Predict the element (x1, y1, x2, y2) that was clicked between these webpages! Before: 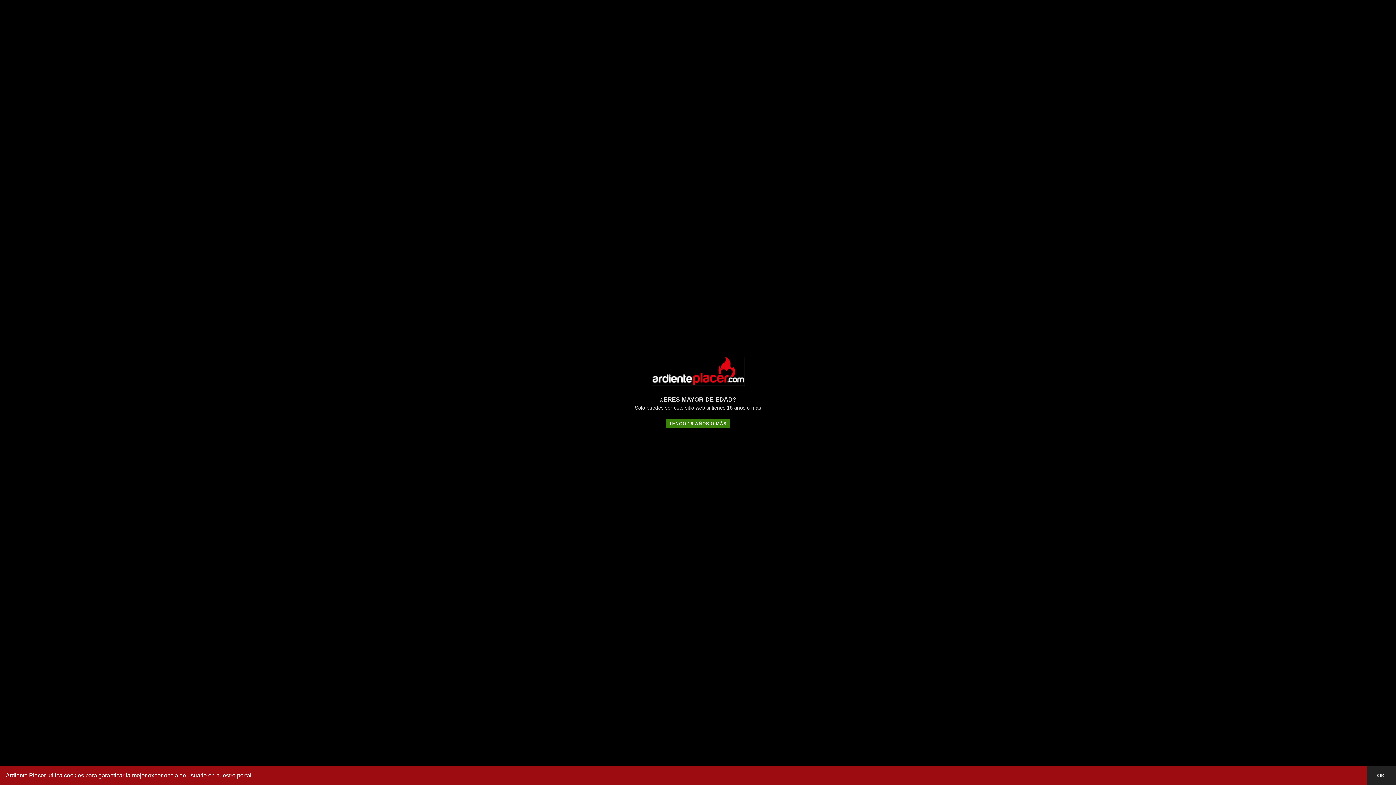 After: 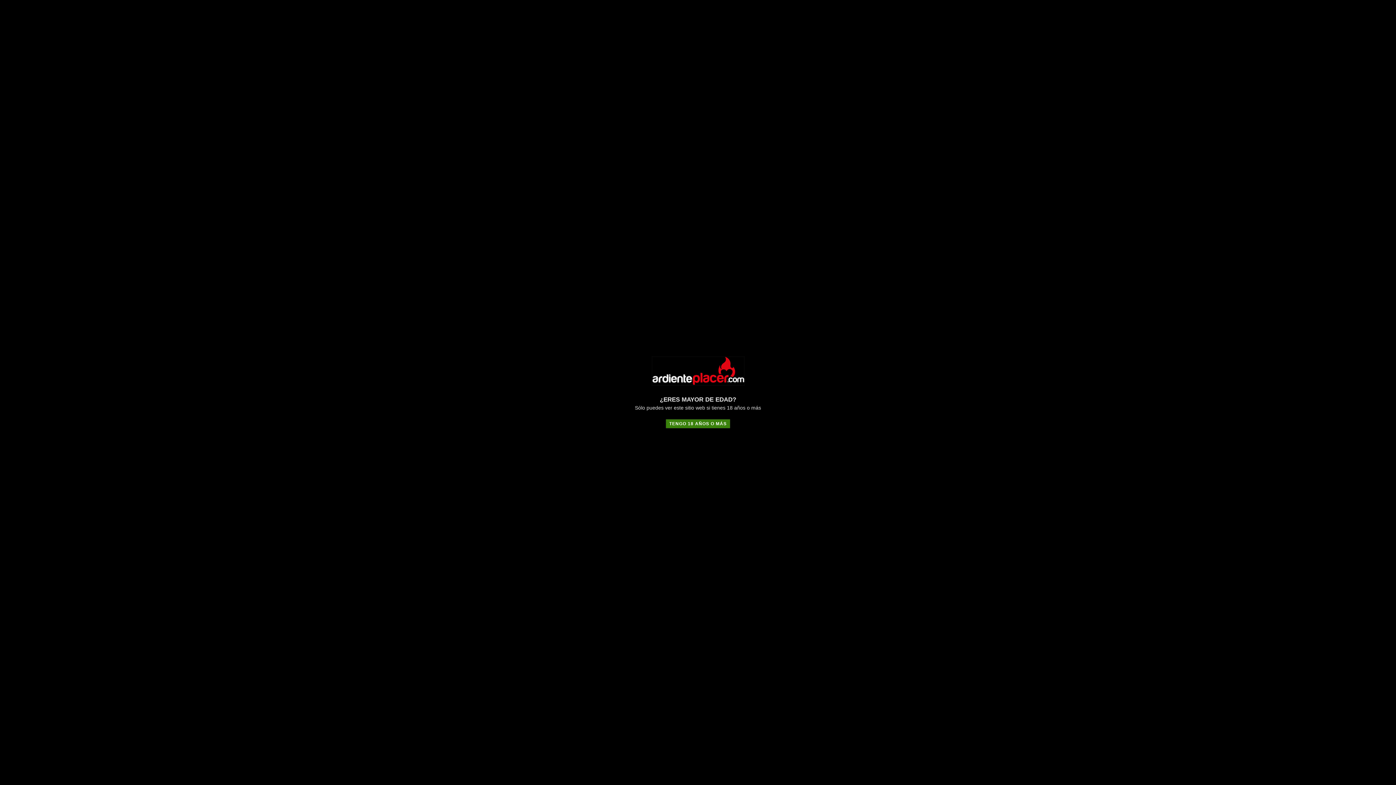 Action: bbox: (1367, 766, 1396, 785) label: dismiss cookie message